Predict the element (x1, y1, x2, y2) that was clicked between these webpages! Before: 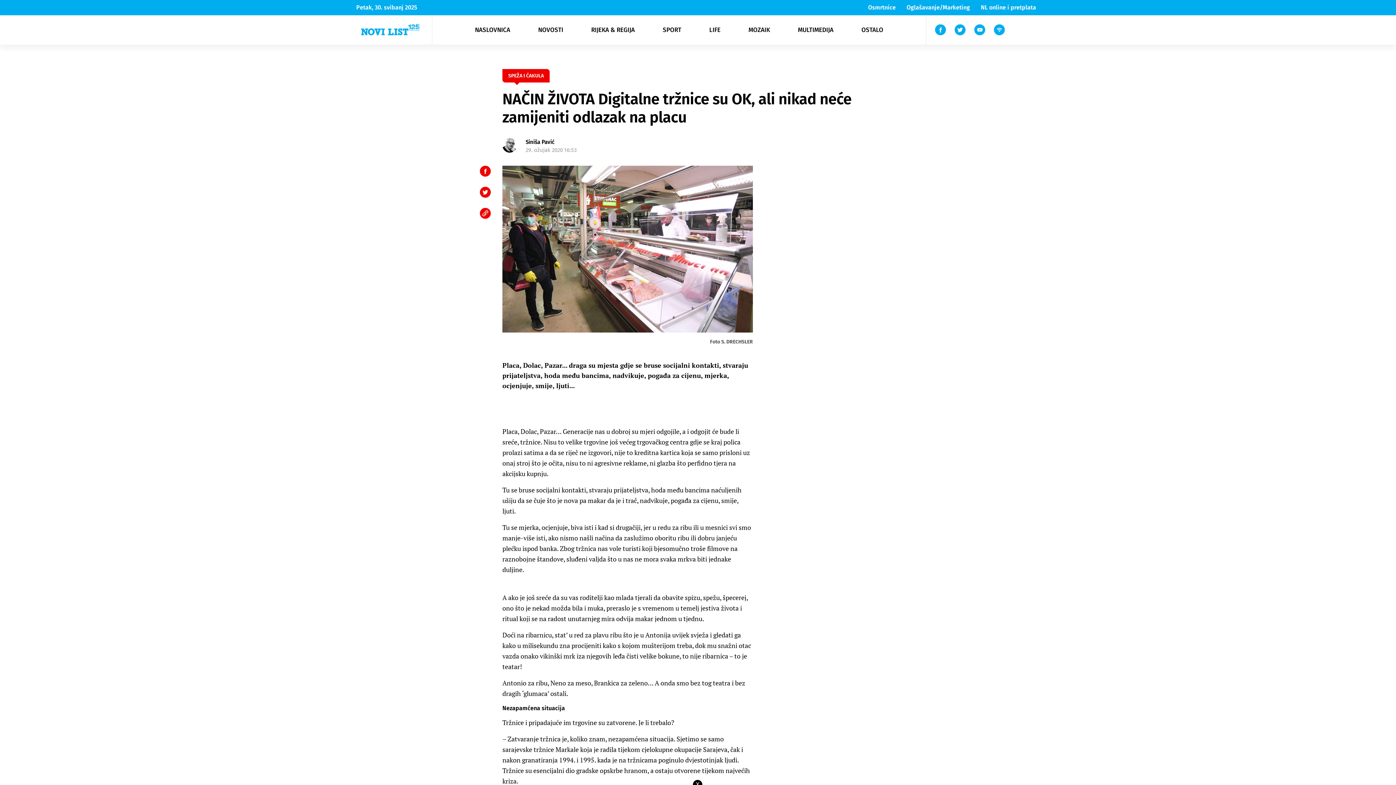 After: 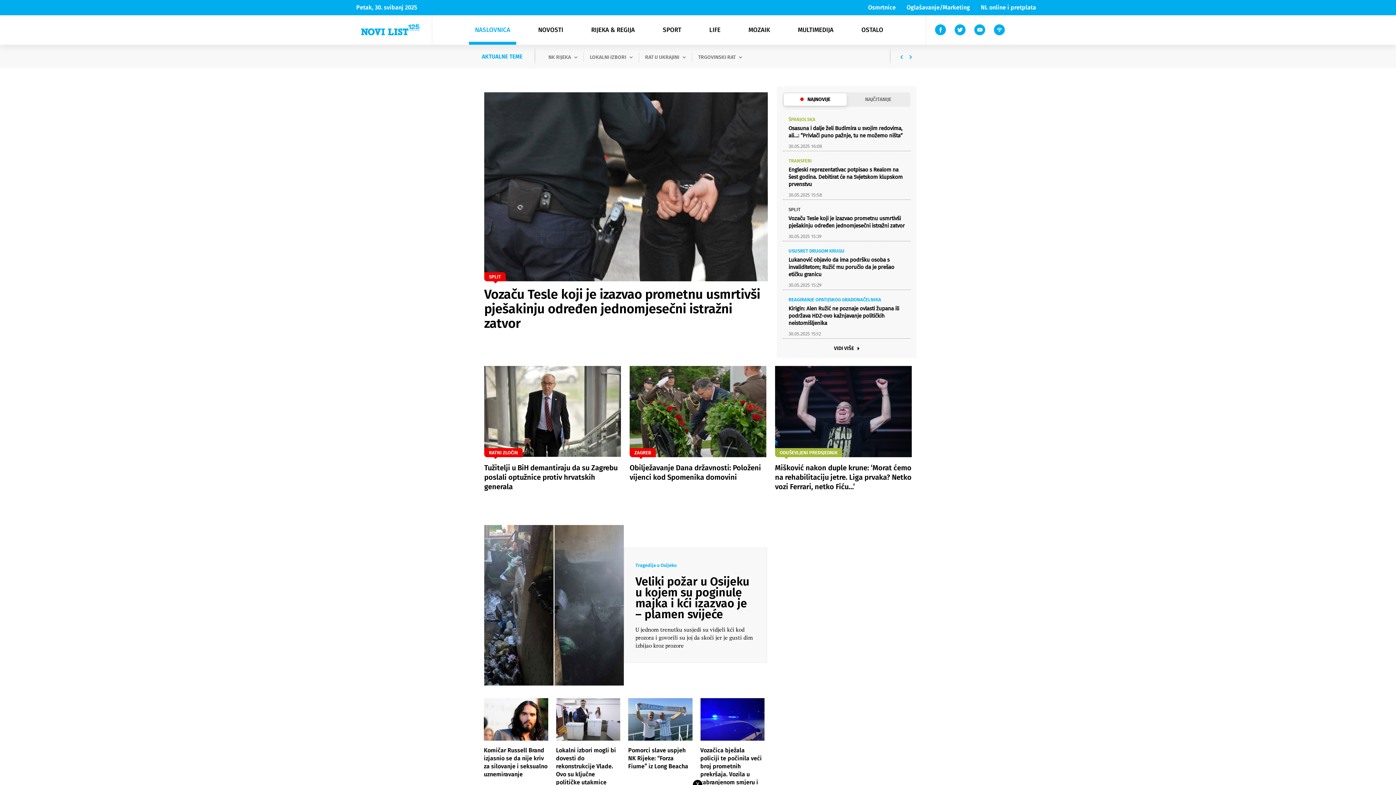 Action: bbox: (357, 24, 423, 35)